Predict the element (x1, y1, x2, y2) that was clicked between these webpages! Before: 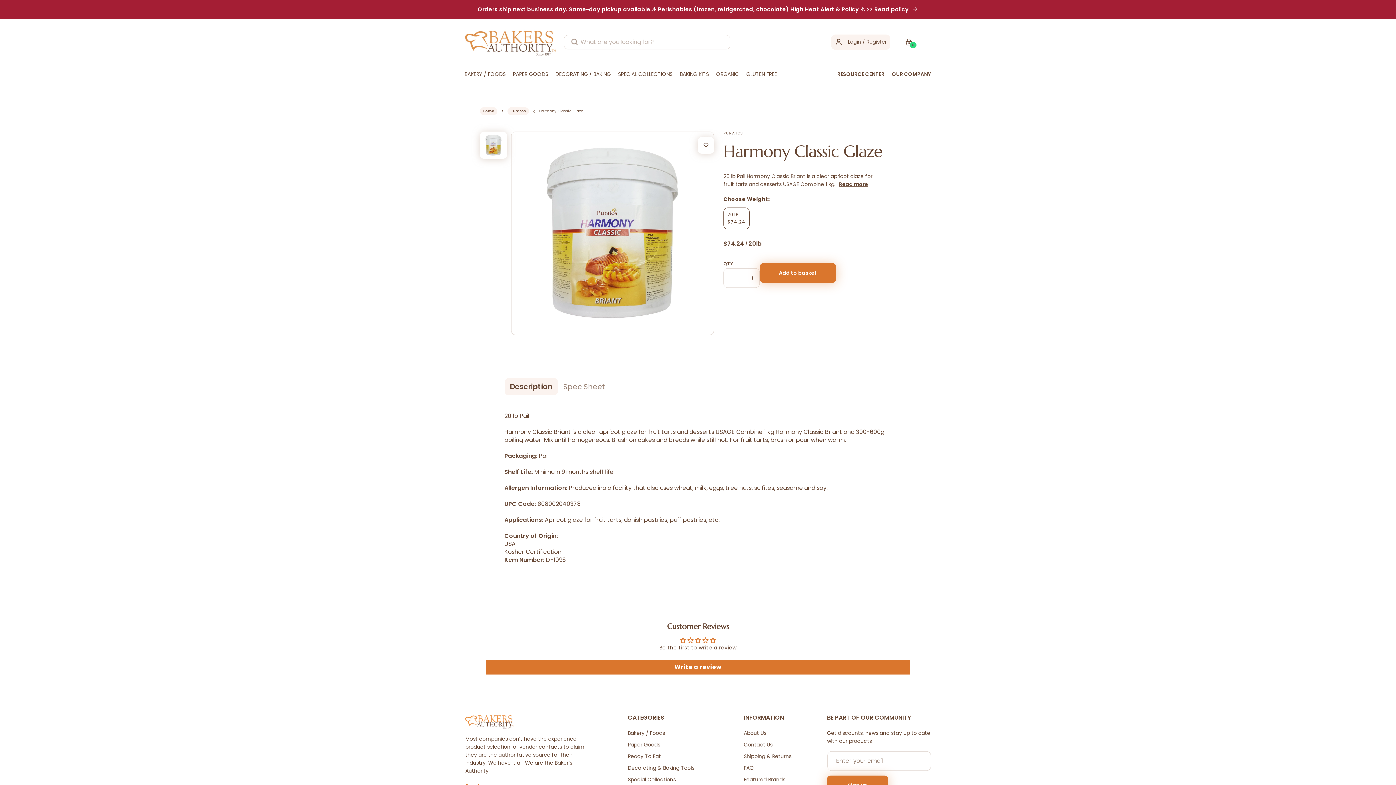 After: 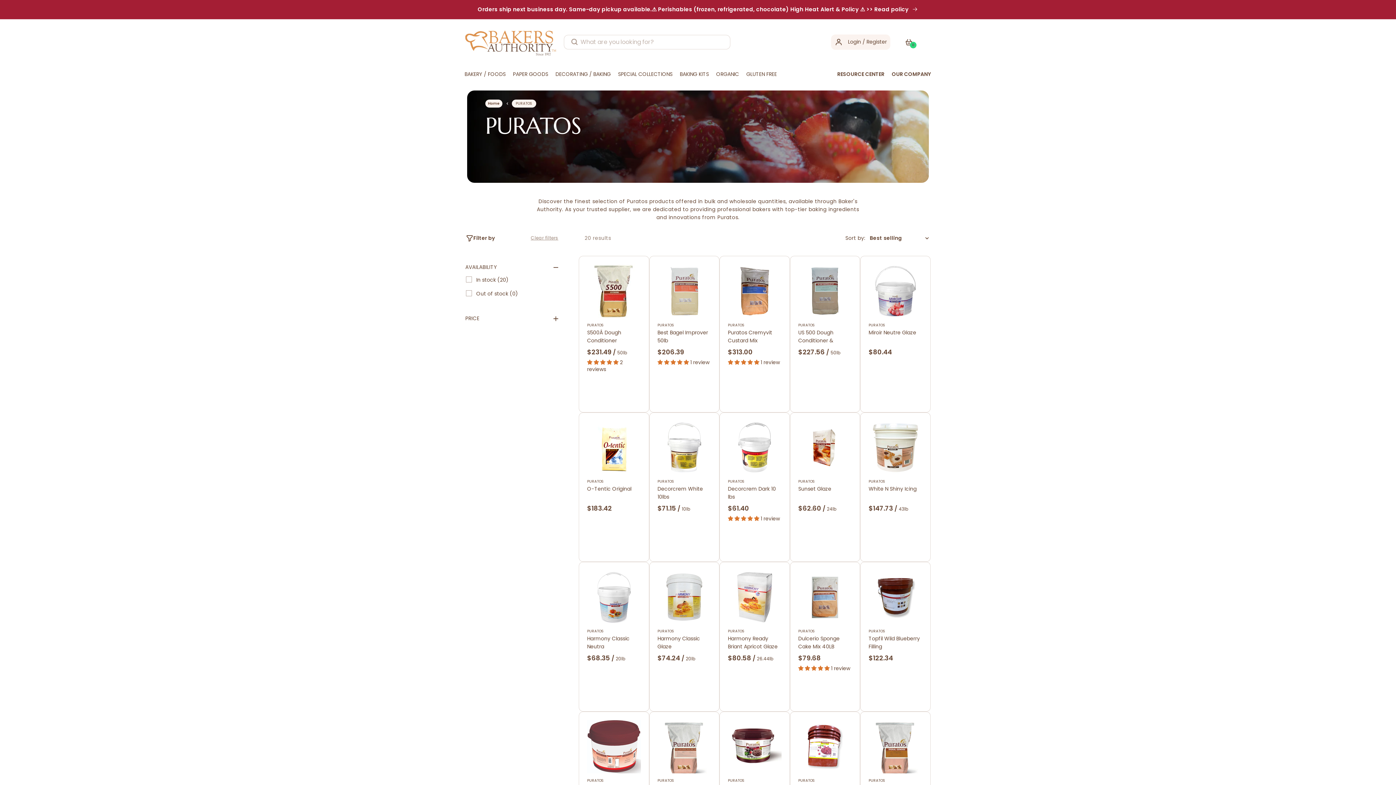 Action: label: PURATOS bbox: (723, 131, 882, 135)